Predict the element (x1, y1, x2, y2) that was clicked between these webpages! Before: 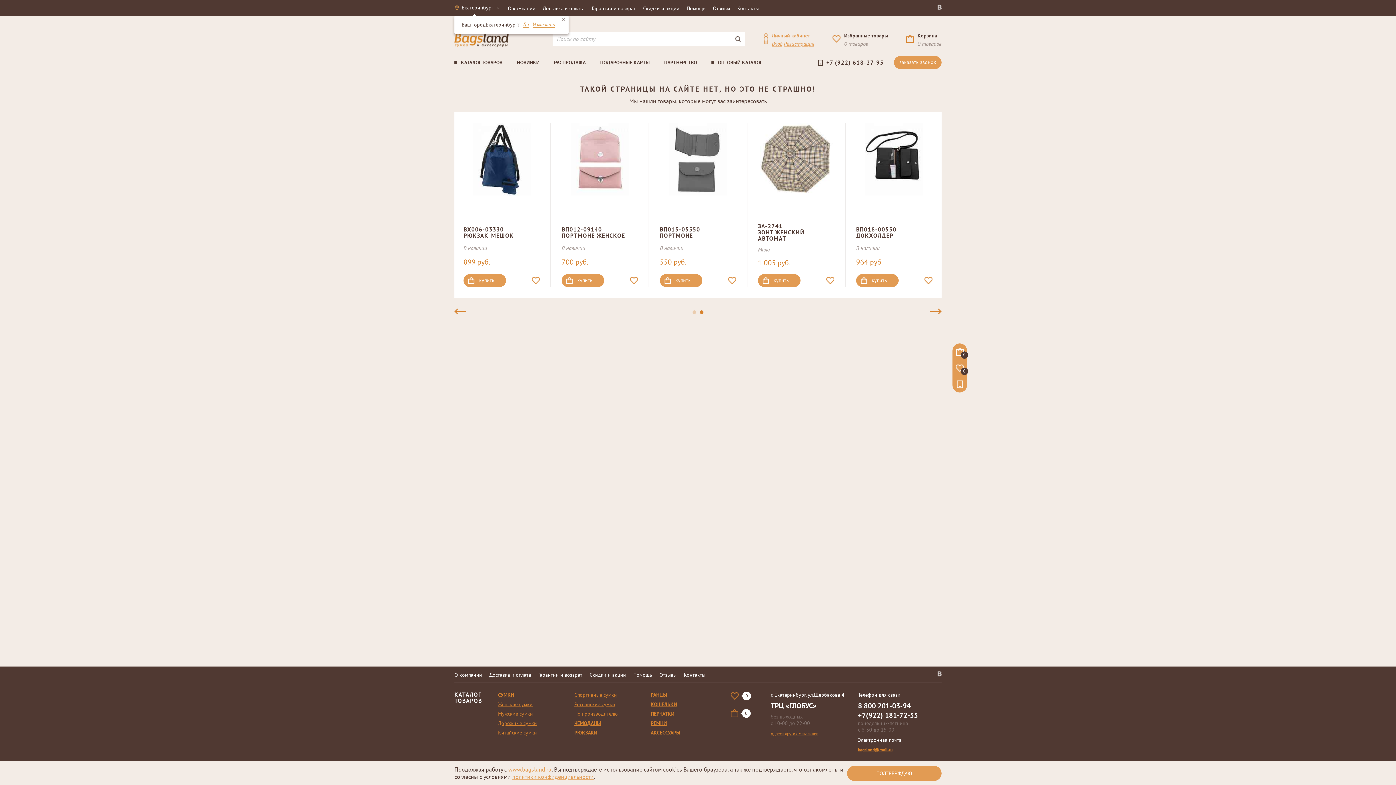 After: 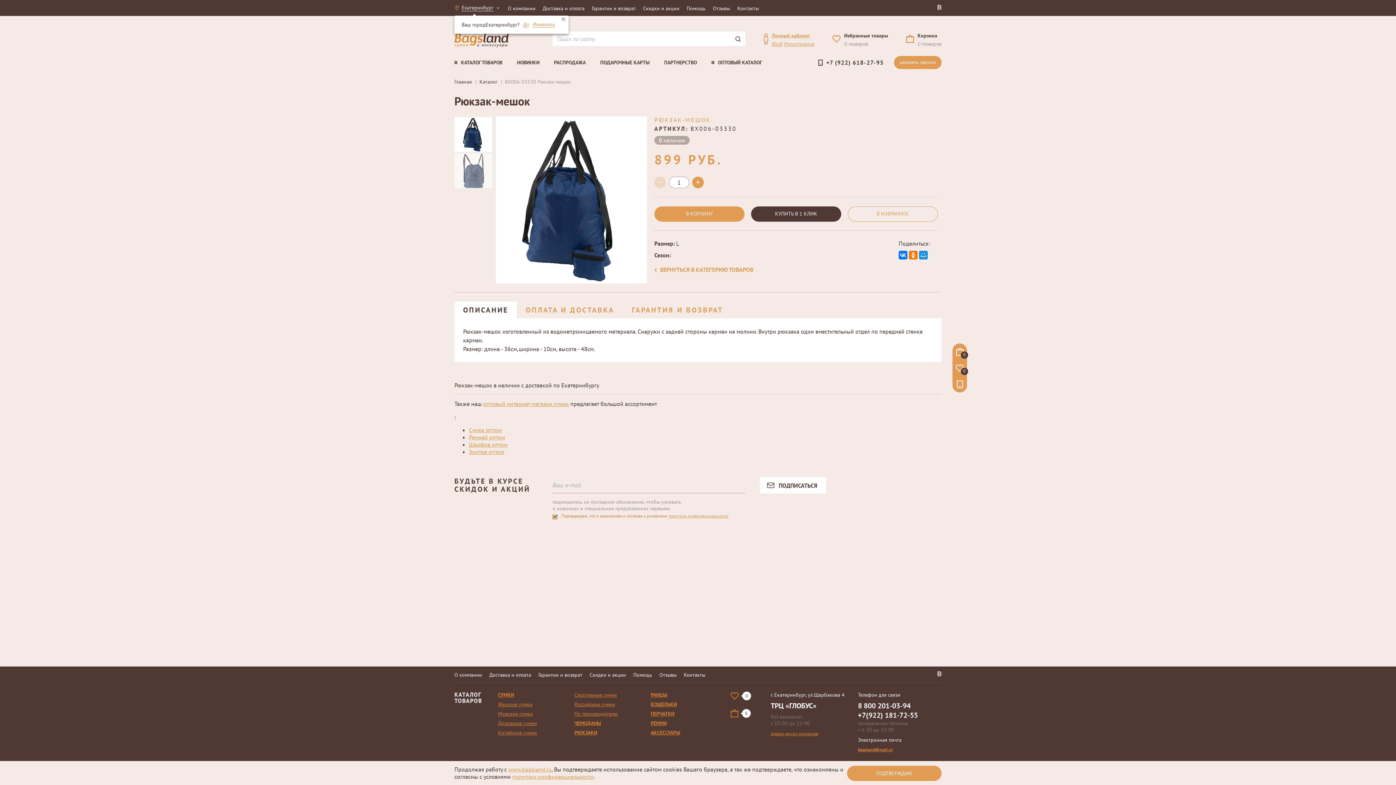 Action: label: 
ВХ006-03330
РЮКЗАК-МЕШОК bbox: (463, 225, 513, 239)